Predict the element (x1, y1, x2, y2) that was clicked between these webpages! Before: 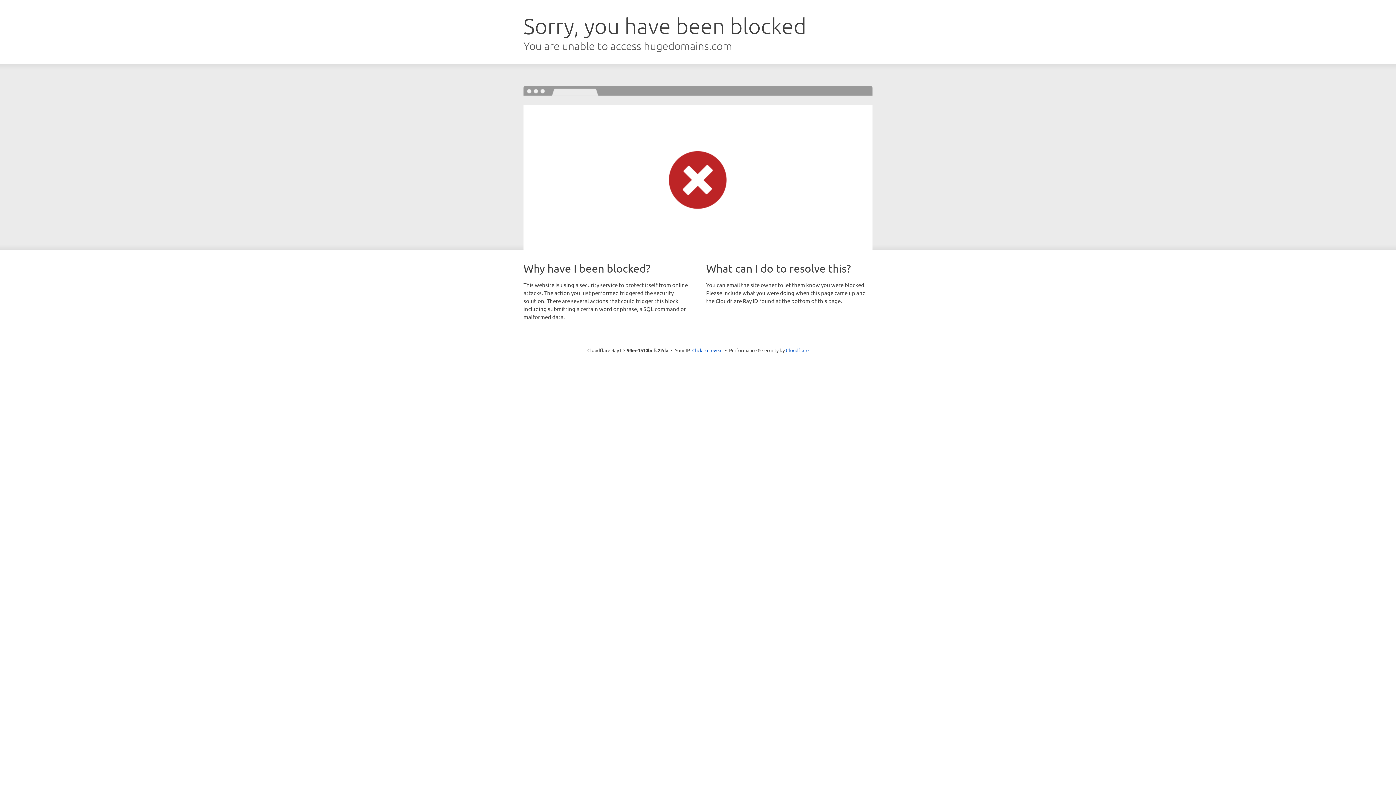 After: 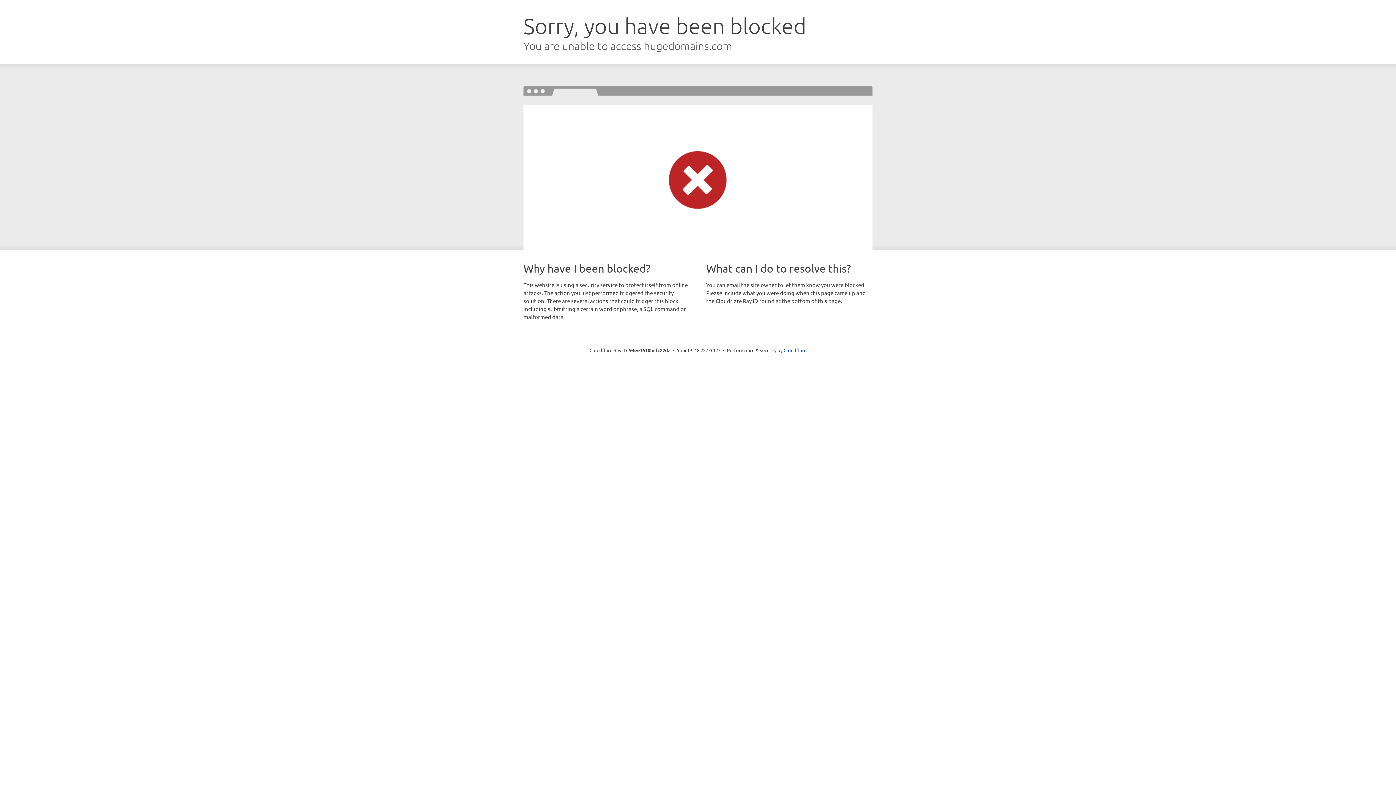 Action: bbox: (692, 346, 722, 353) label: Click to reveal